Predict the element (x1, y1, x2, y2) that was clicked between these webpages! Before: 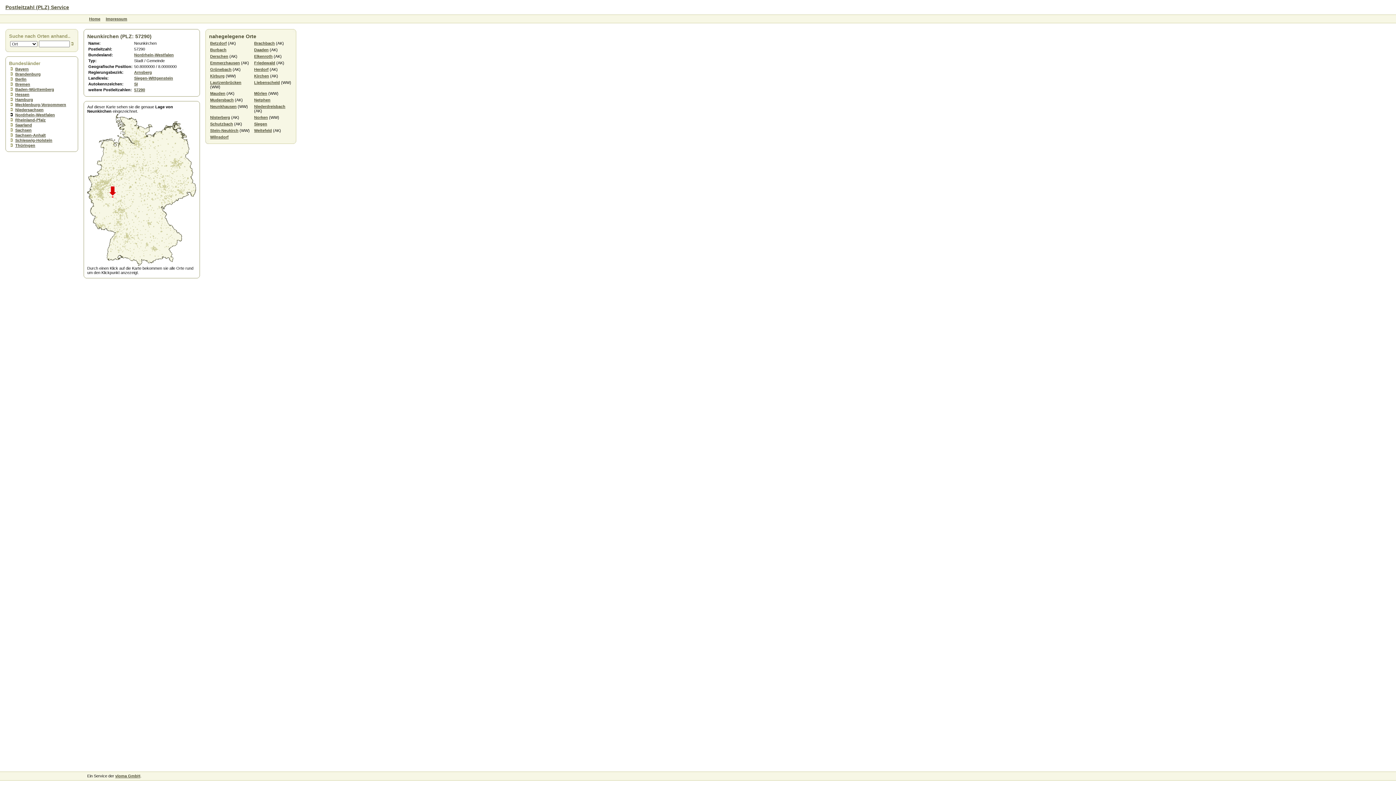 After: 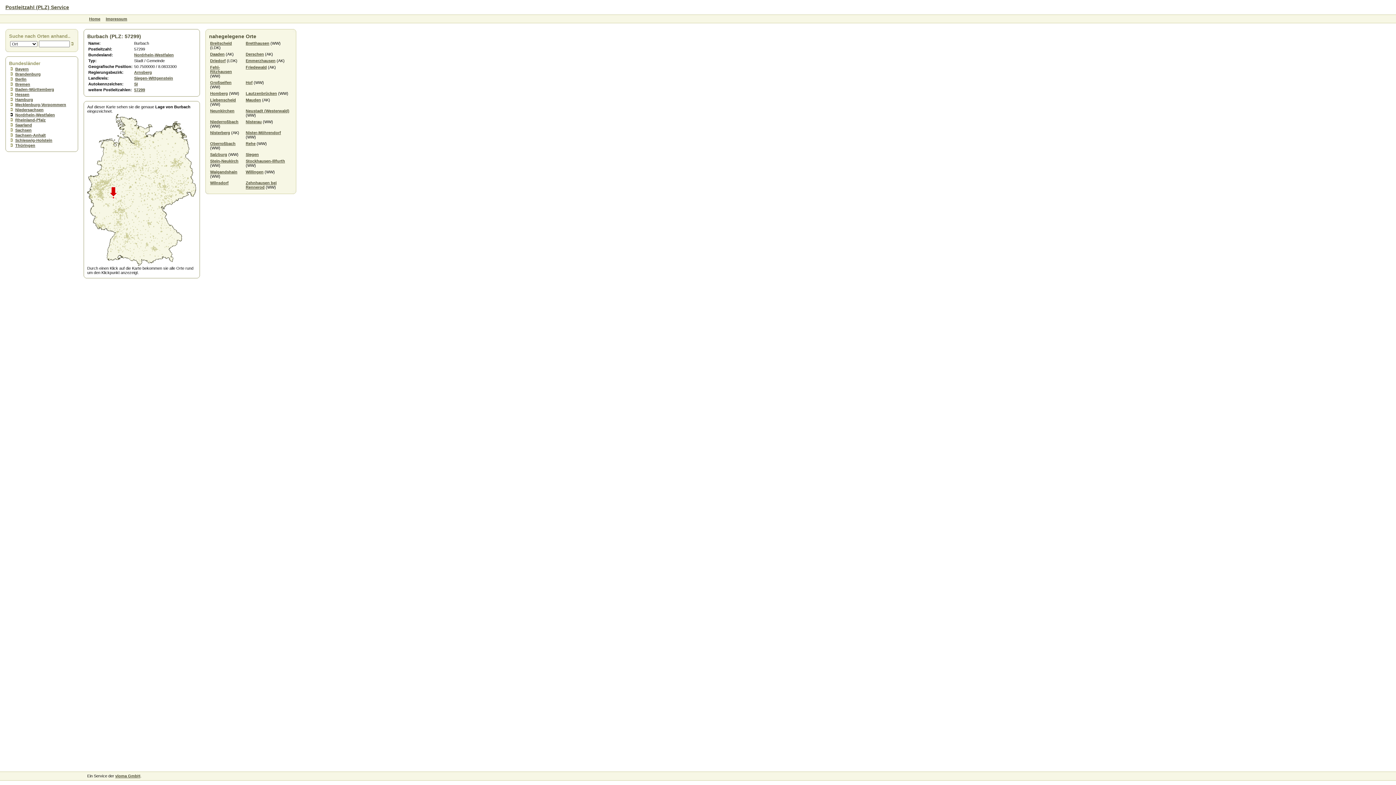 Action: bbox: (210, 47, 226, 52) label: Burbach